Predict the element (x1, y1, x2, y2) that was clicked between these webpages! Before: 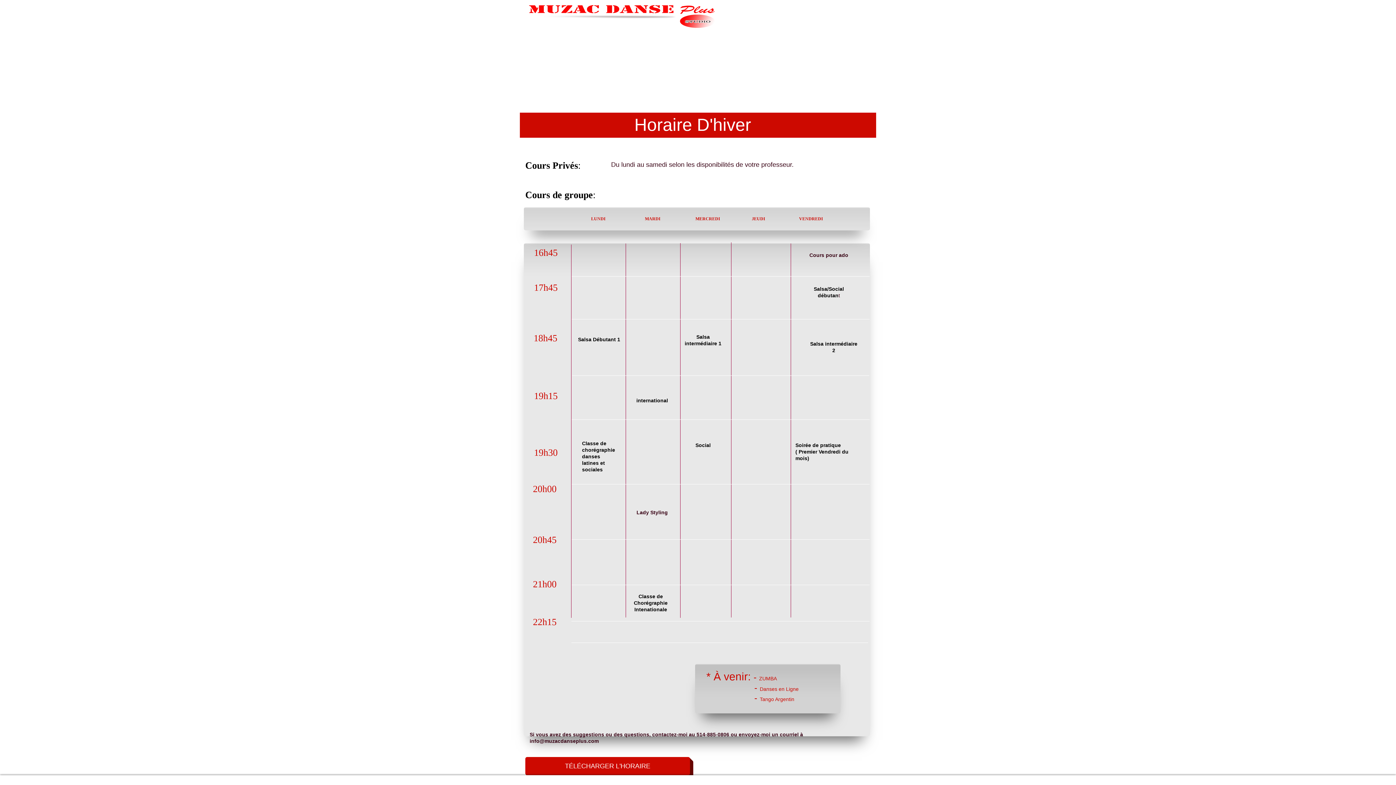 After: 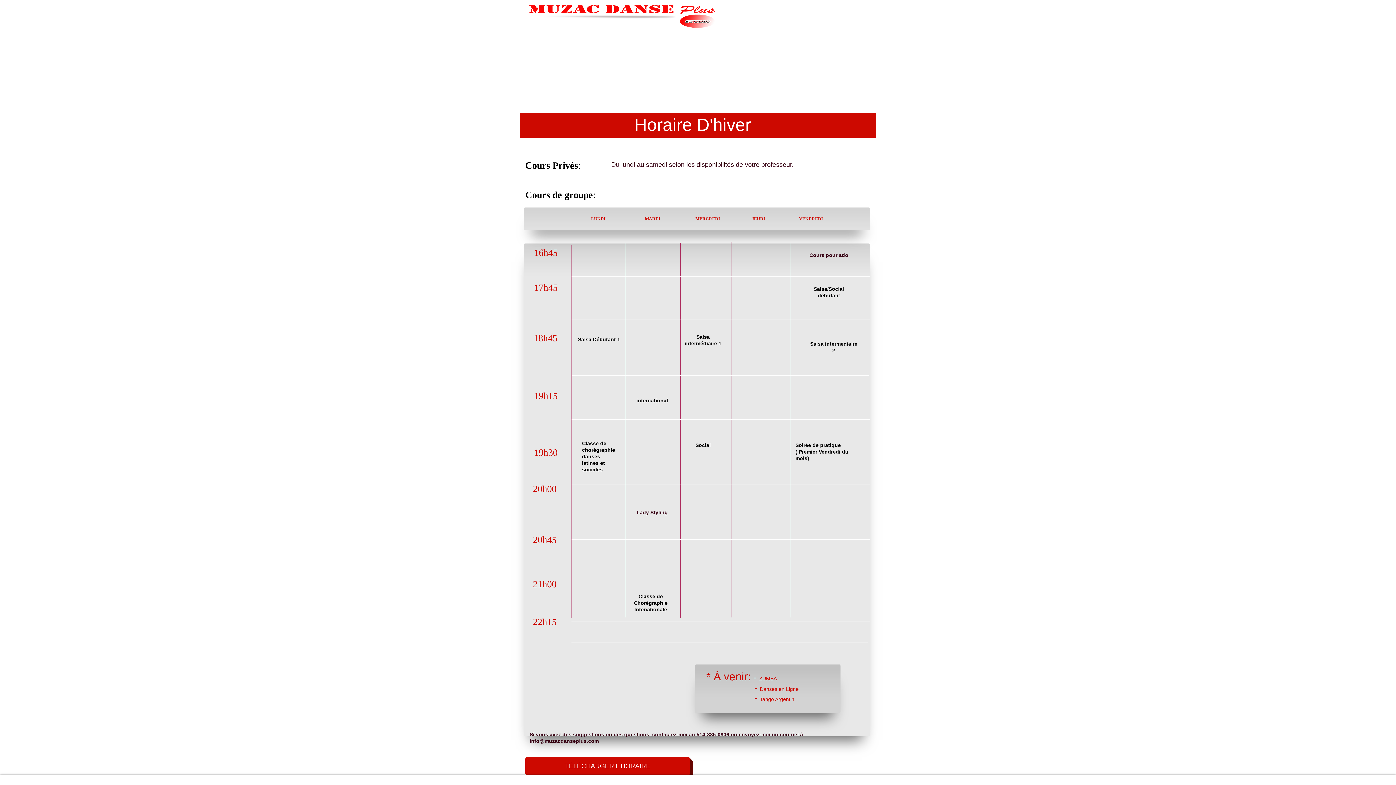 Action: label: info@muzacdanseplus.com bbox: (529, 738, 598, 744)